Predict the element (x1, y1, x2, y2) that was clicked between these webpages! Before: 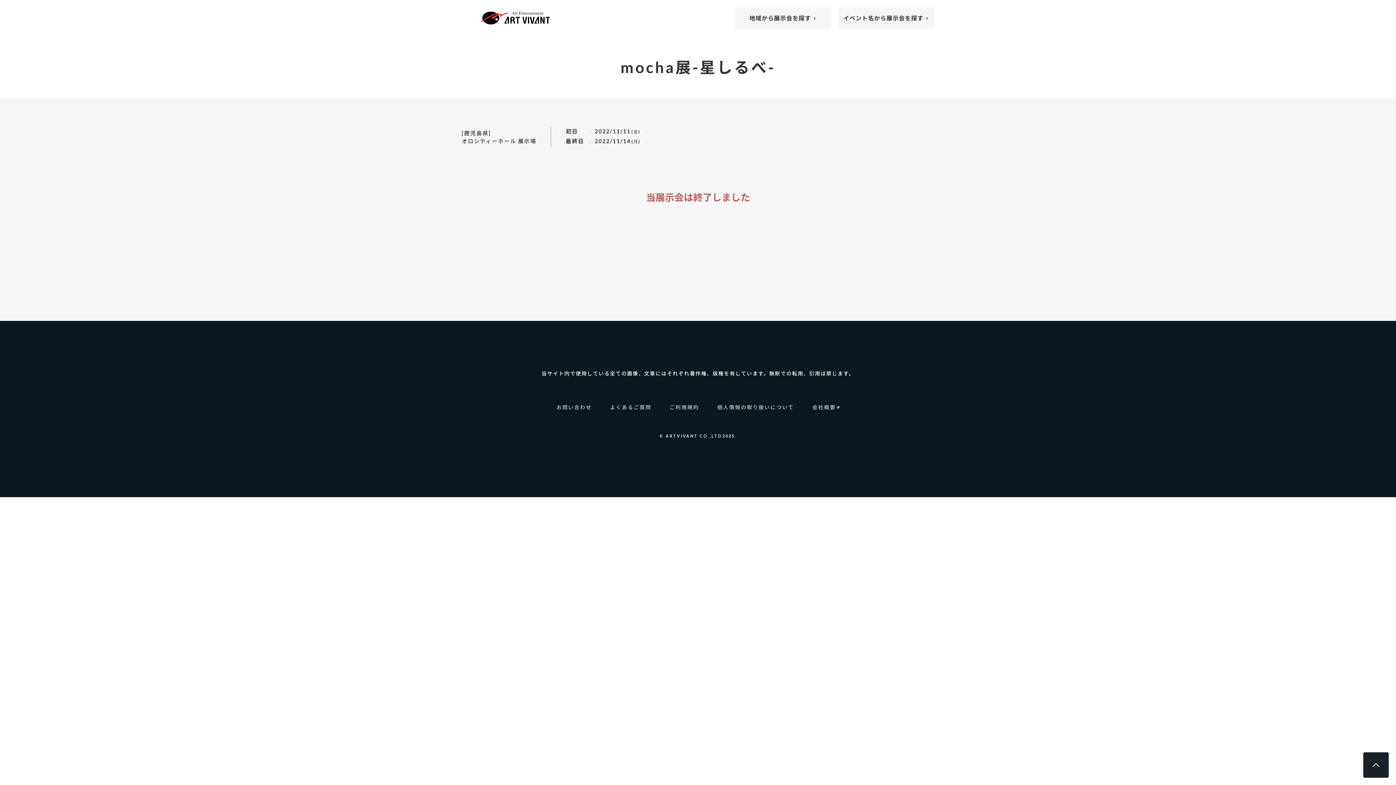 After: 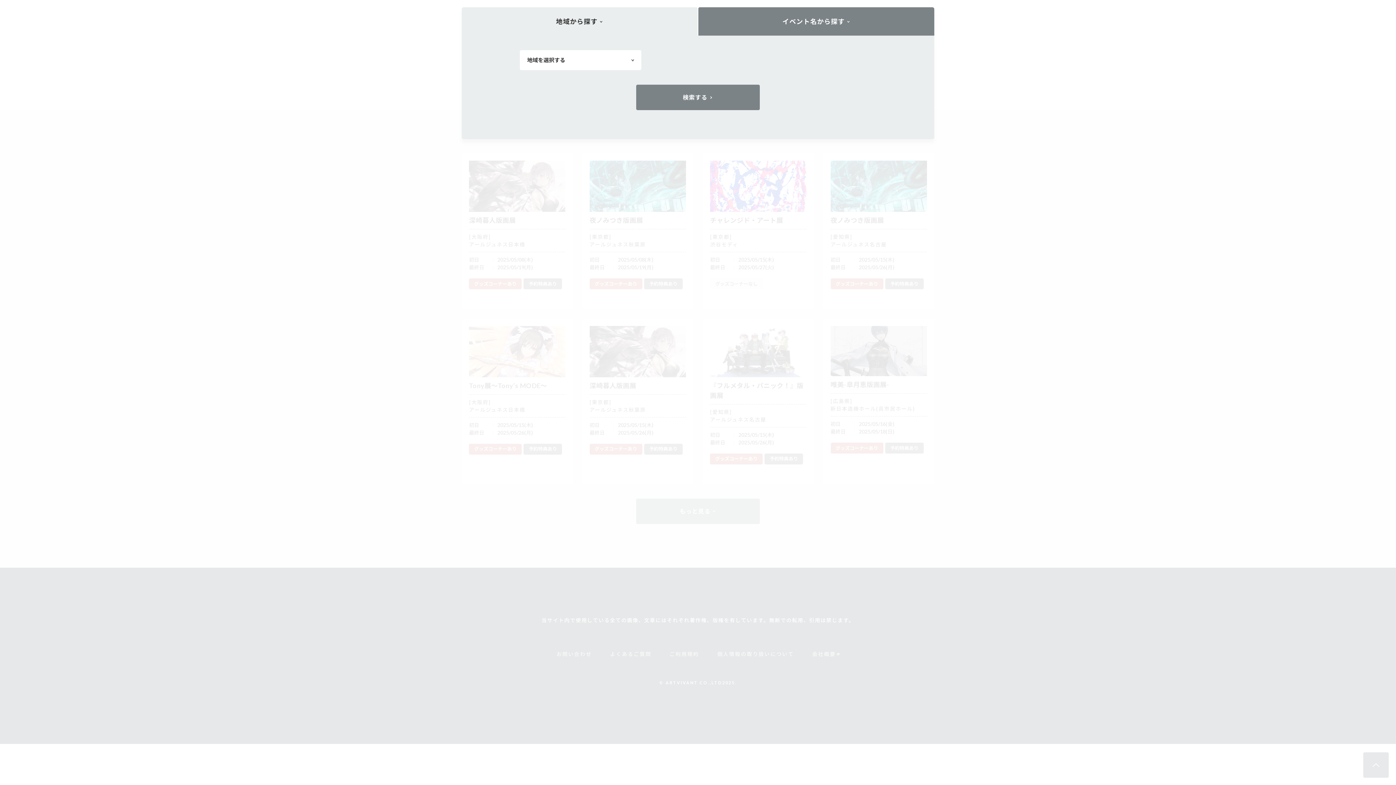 Action: label: 地域から展示会を探す bbox: (735, 7, 831, 29)